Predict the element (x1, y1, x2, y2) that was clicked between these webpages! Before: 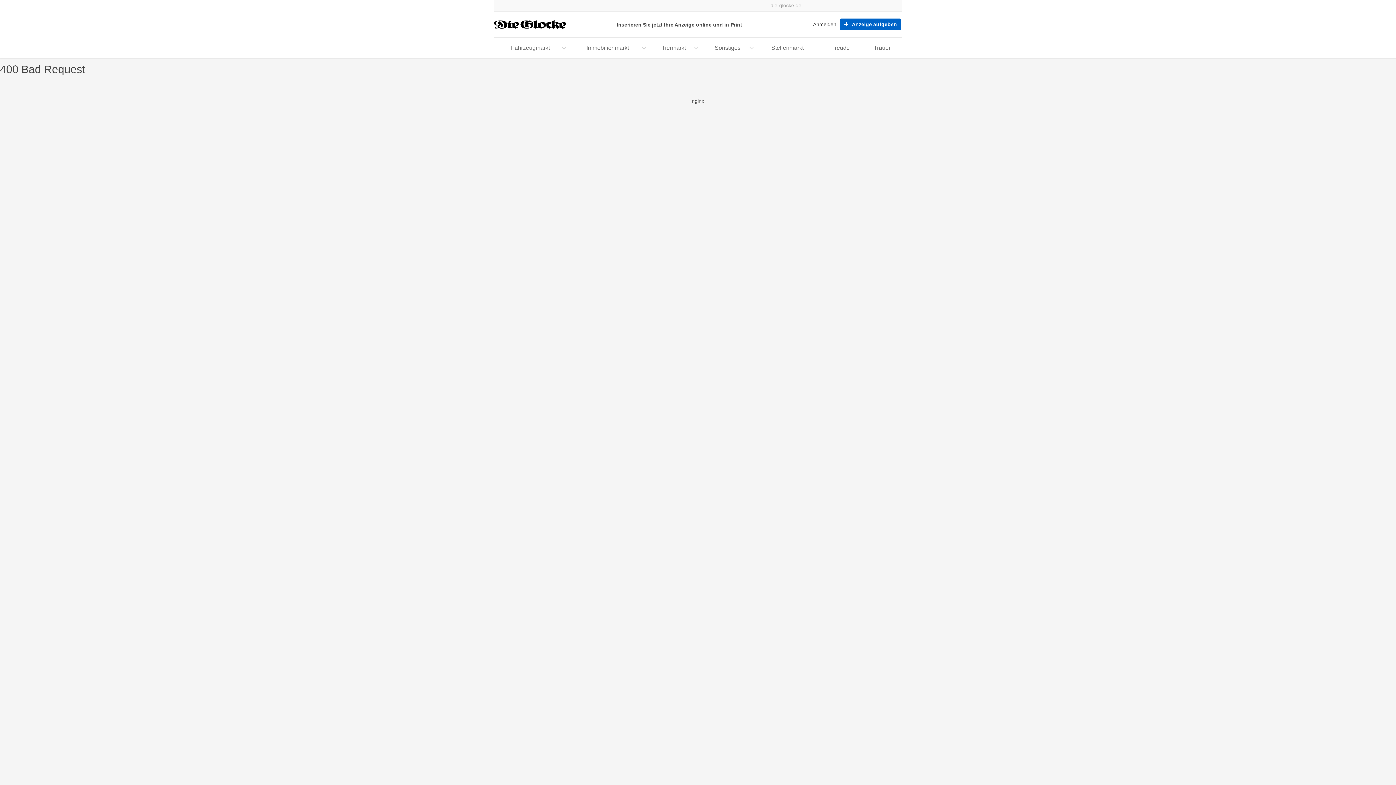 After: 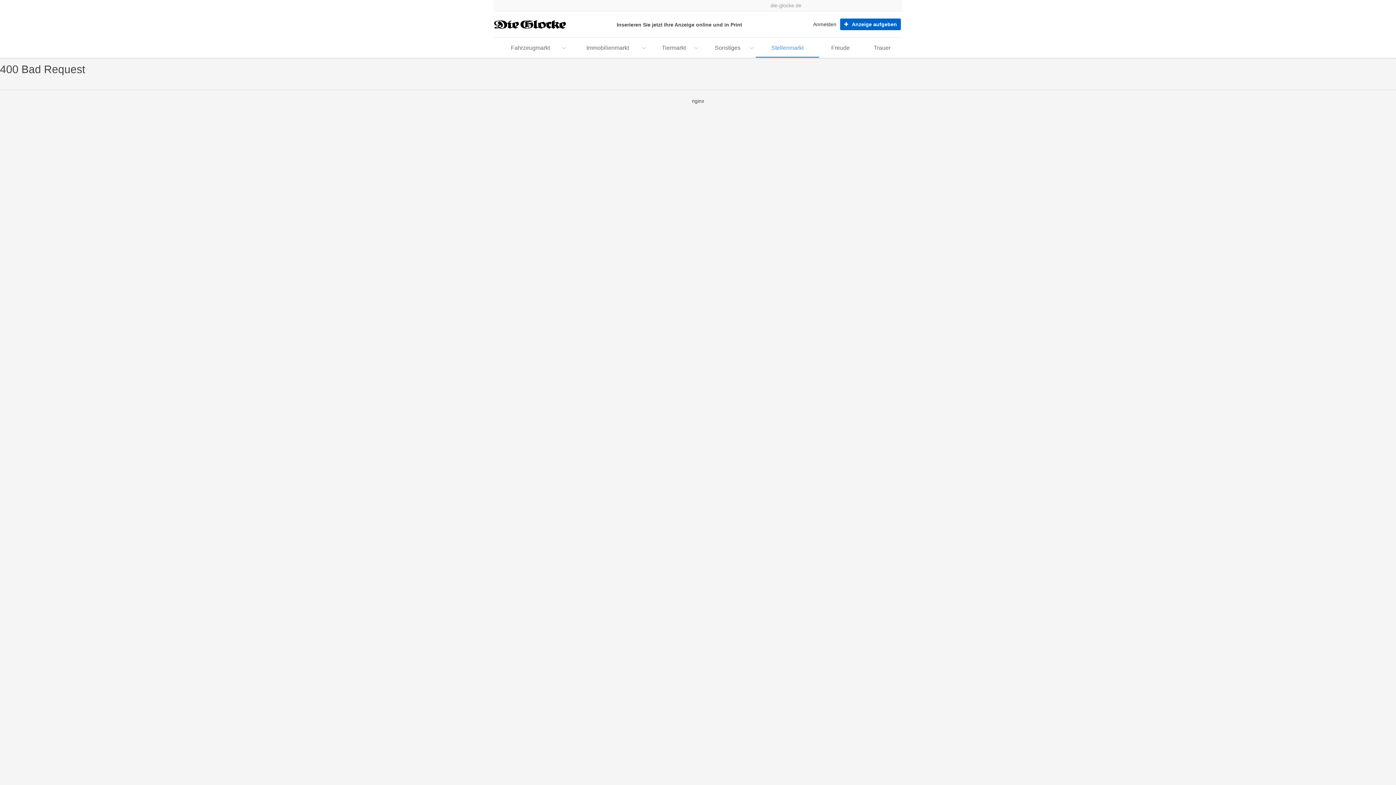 Action: bbox: (756, 39, 819, 57) label: Stellenmarkt